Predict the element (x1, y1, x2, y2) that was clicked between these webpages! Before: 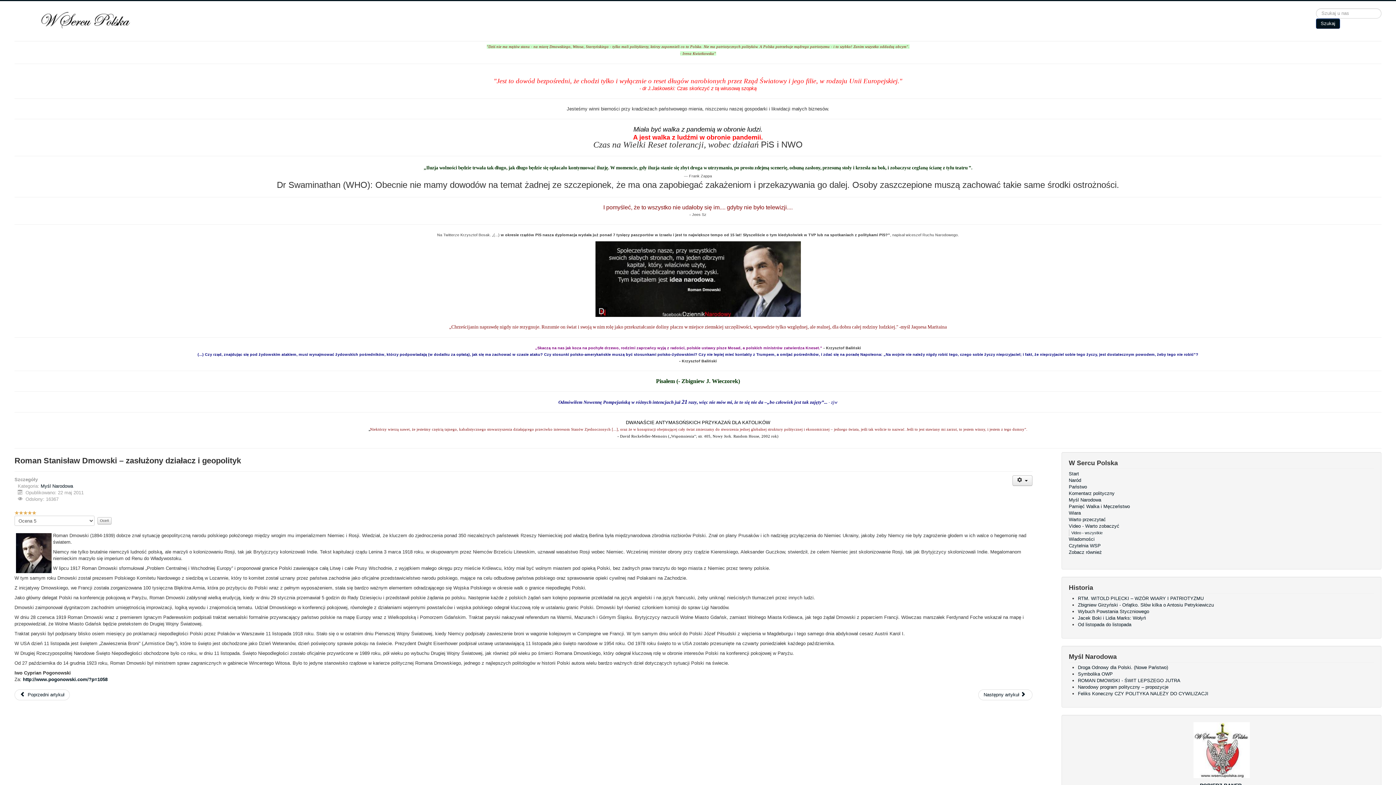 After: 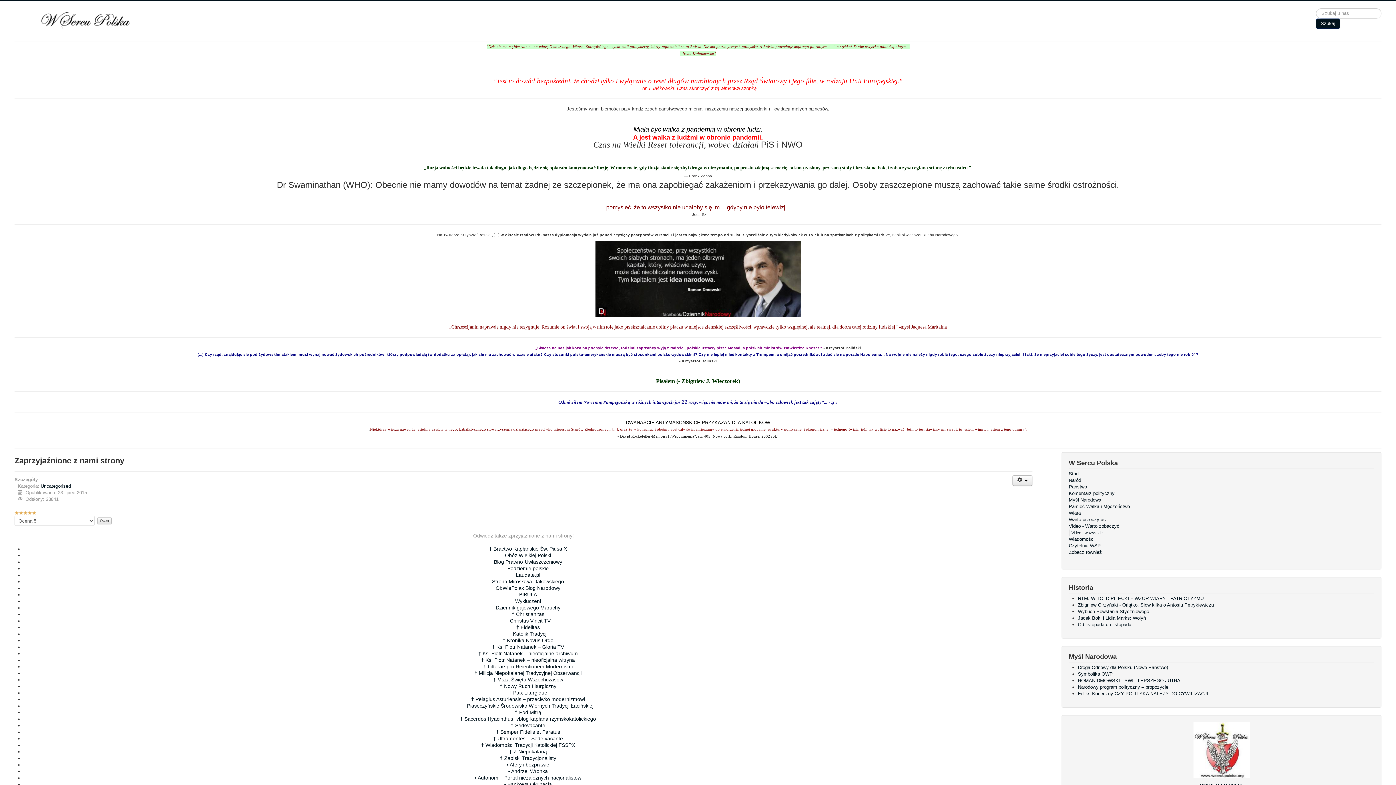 Action: label: Zobacz również bbox: (1069, 549, 1374, 556)